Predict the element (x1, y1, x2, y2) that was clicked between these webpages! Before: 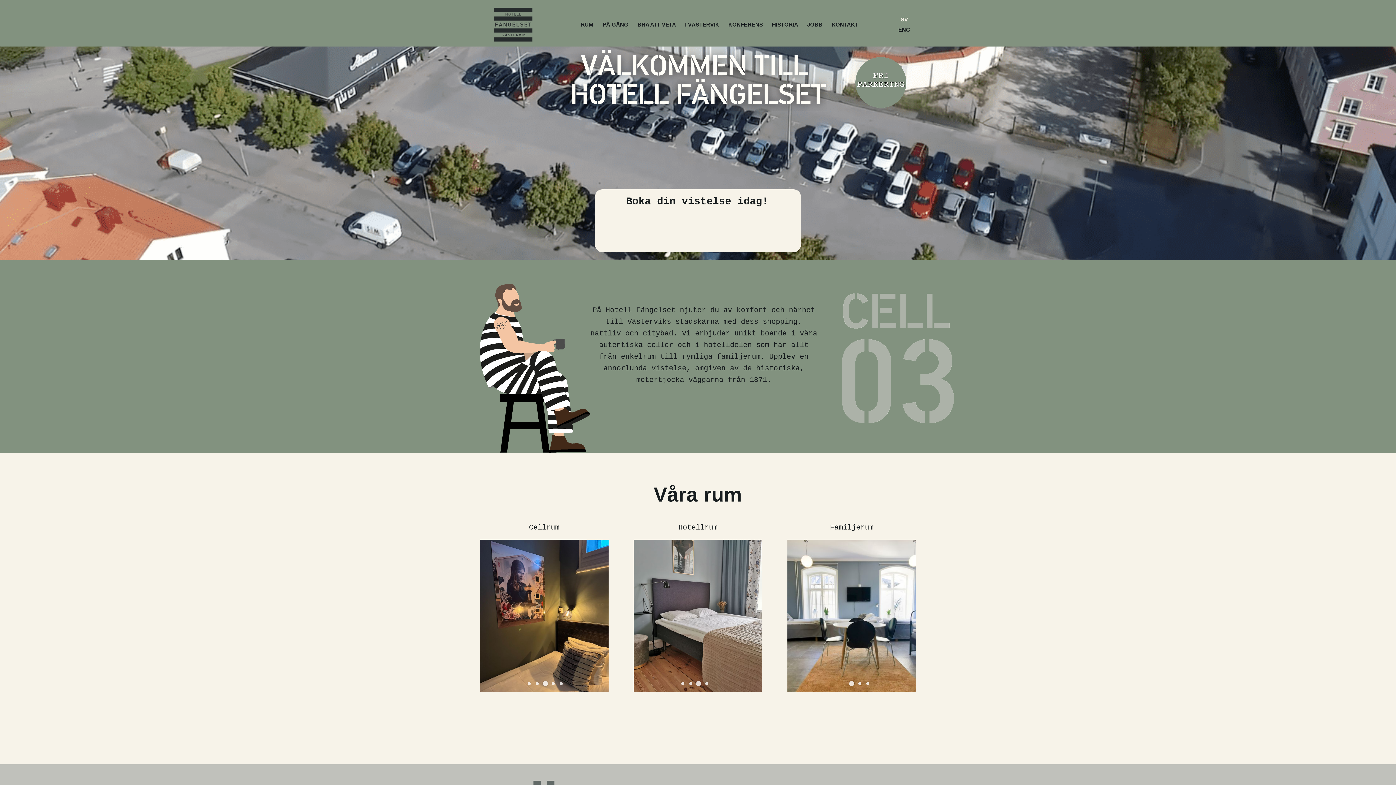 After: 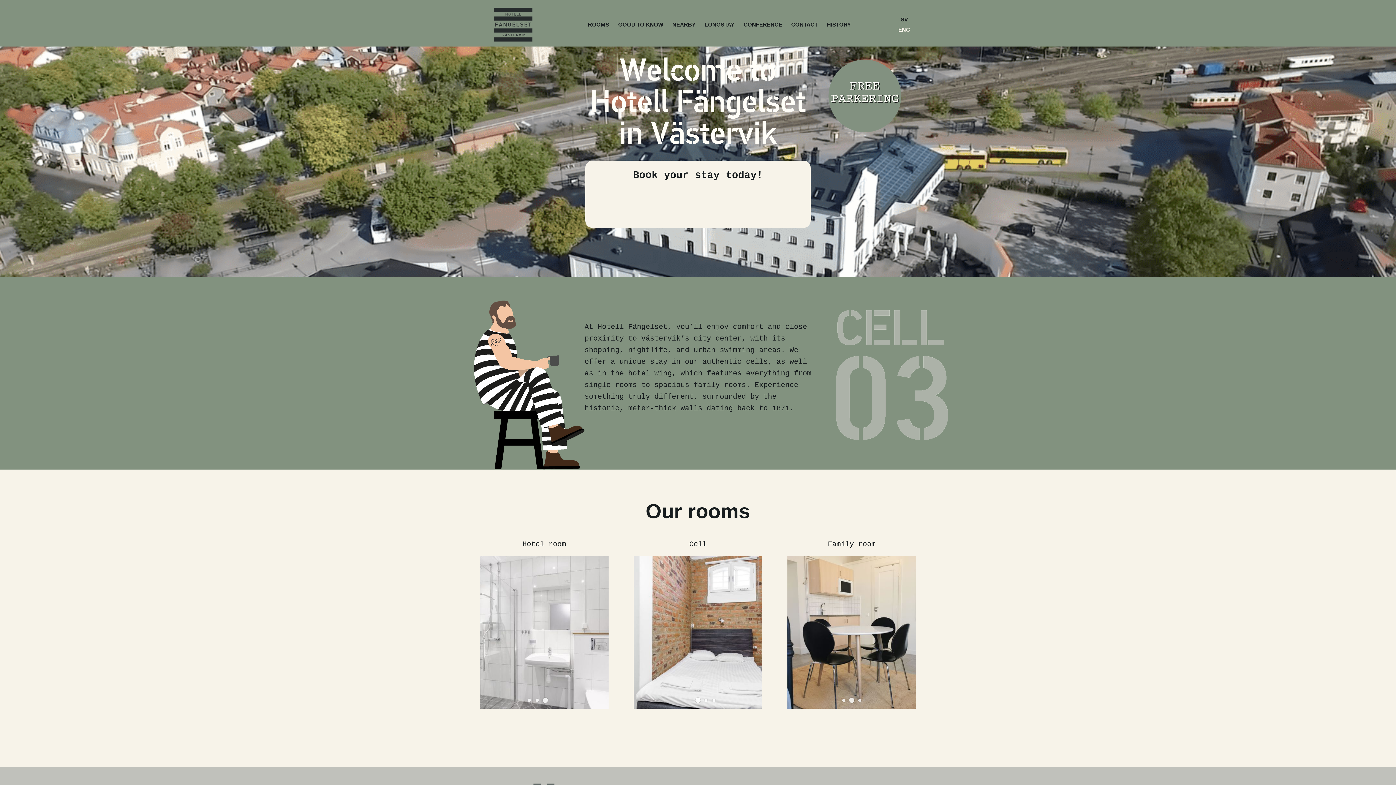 Action: label: ENG bbox: (893, 26, 915, 33)